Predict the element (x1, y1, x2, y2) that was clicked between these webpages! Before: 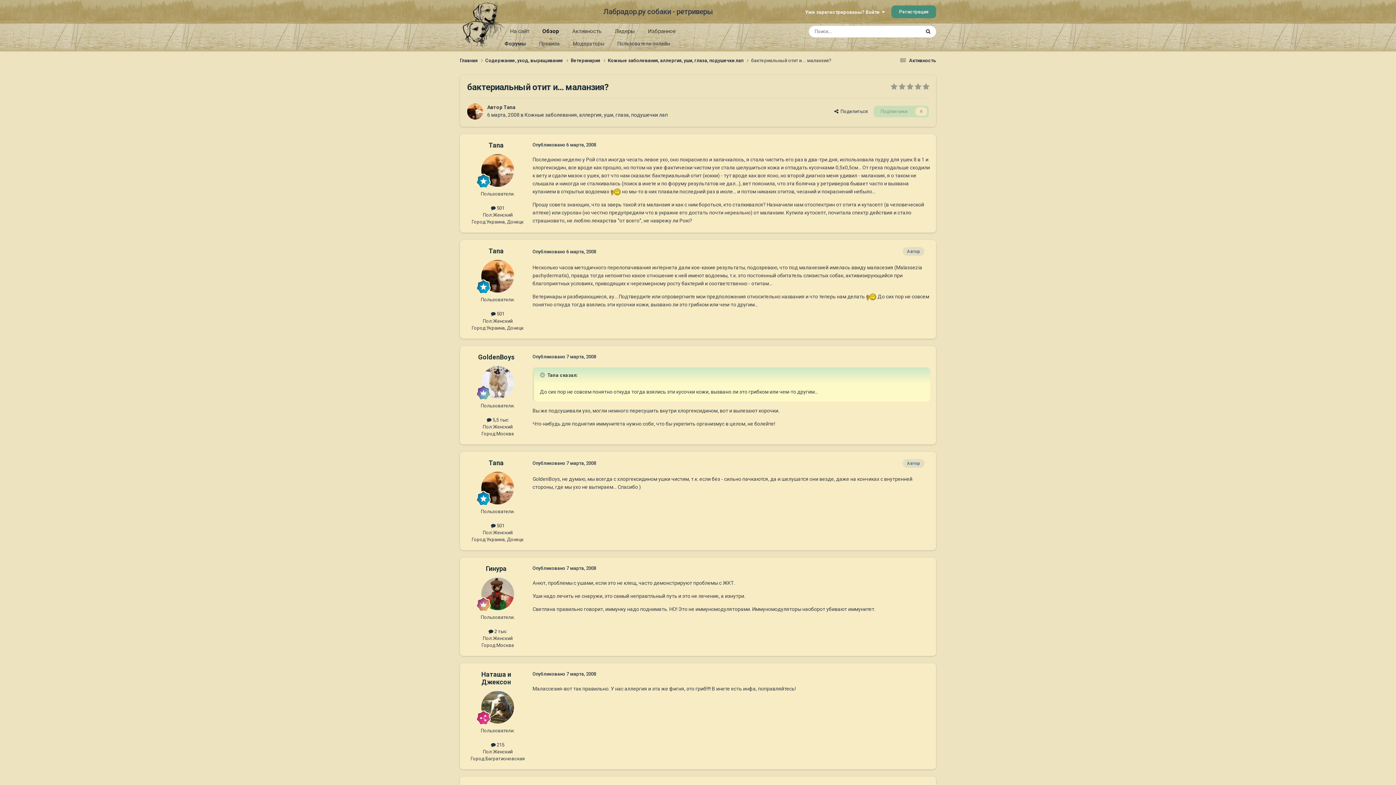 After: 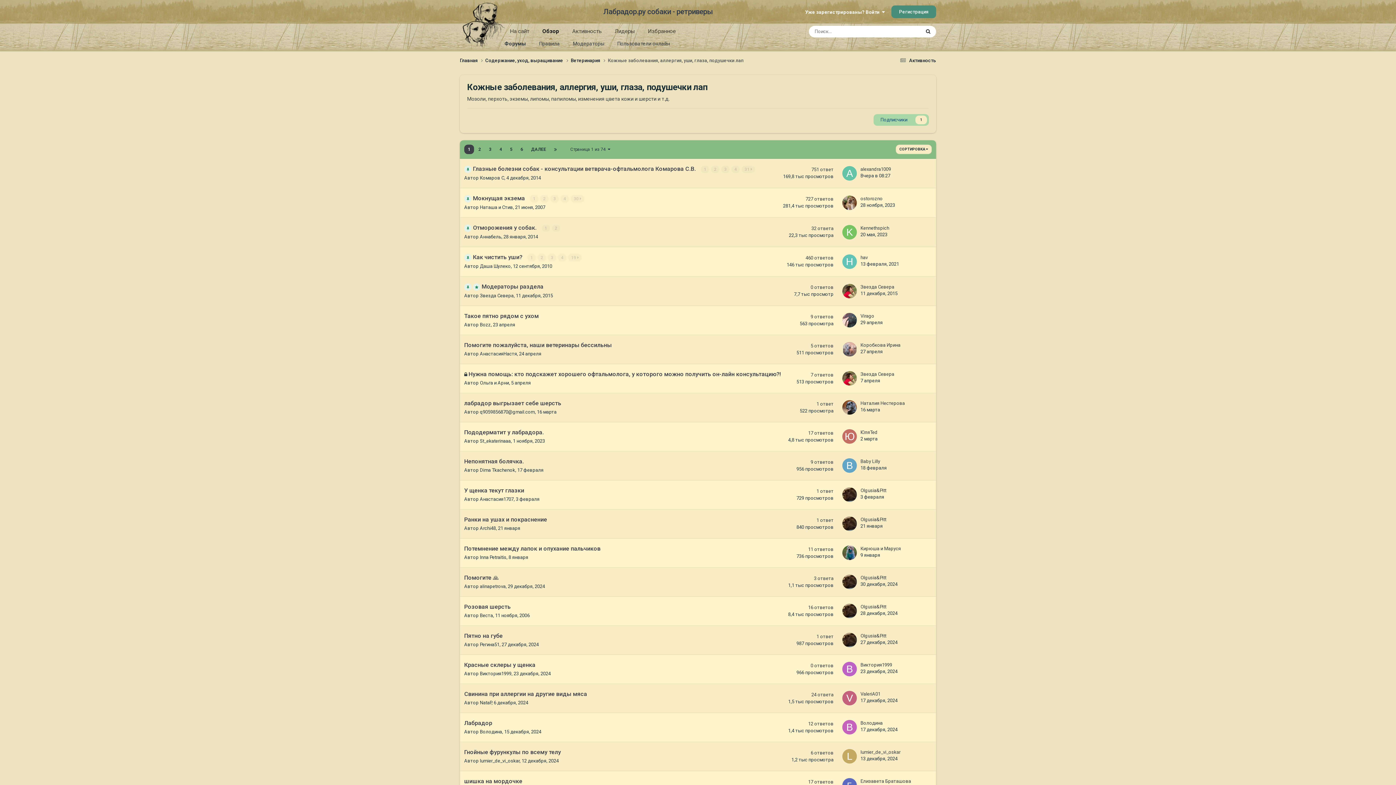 Action: label: Кожные заболевания, аллергия, уши, глаза, подушечки лап bbox: (524, 112, 668, 117)